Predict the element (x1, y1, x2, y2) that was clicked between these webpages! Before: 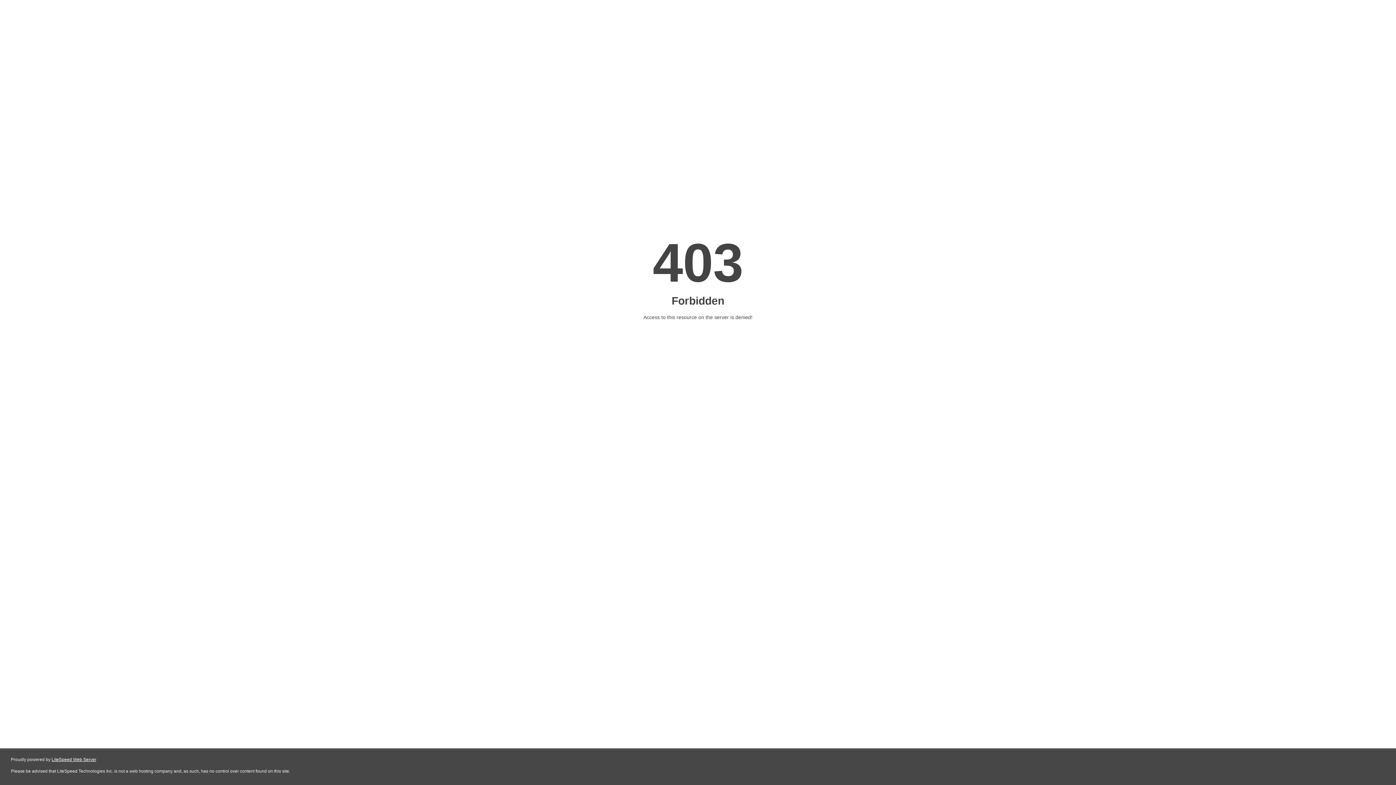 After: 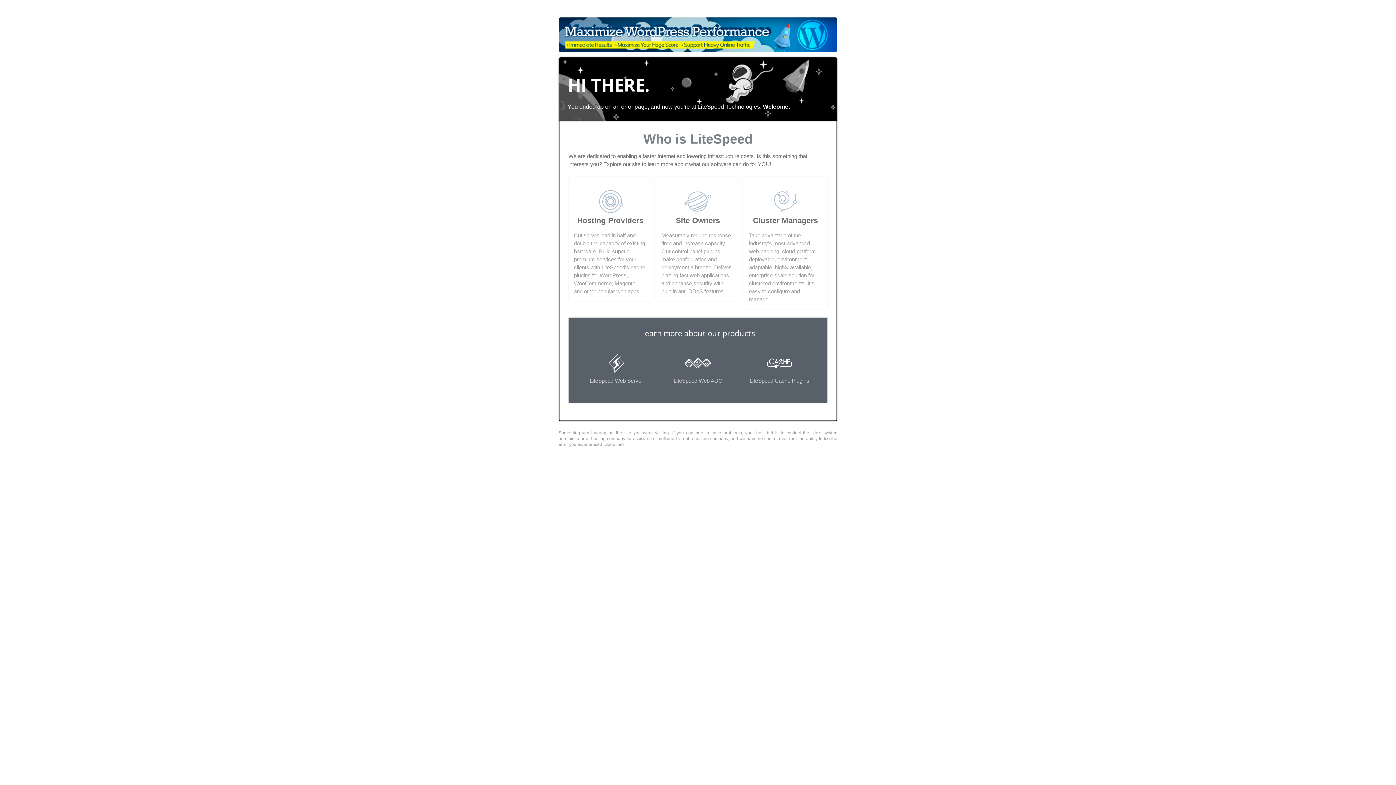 Action: bbox: (51, 757, 96, 762) label: LiteSpeed Web Server